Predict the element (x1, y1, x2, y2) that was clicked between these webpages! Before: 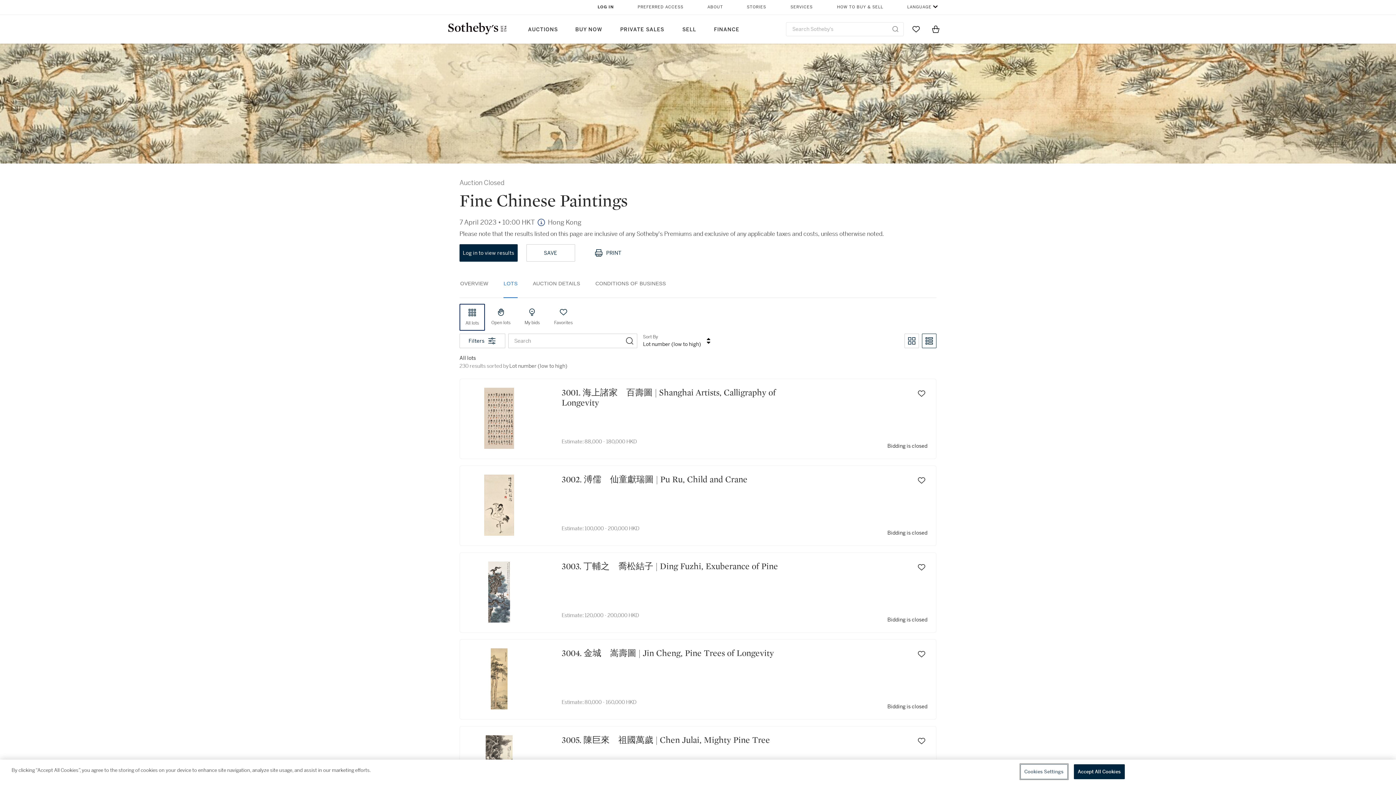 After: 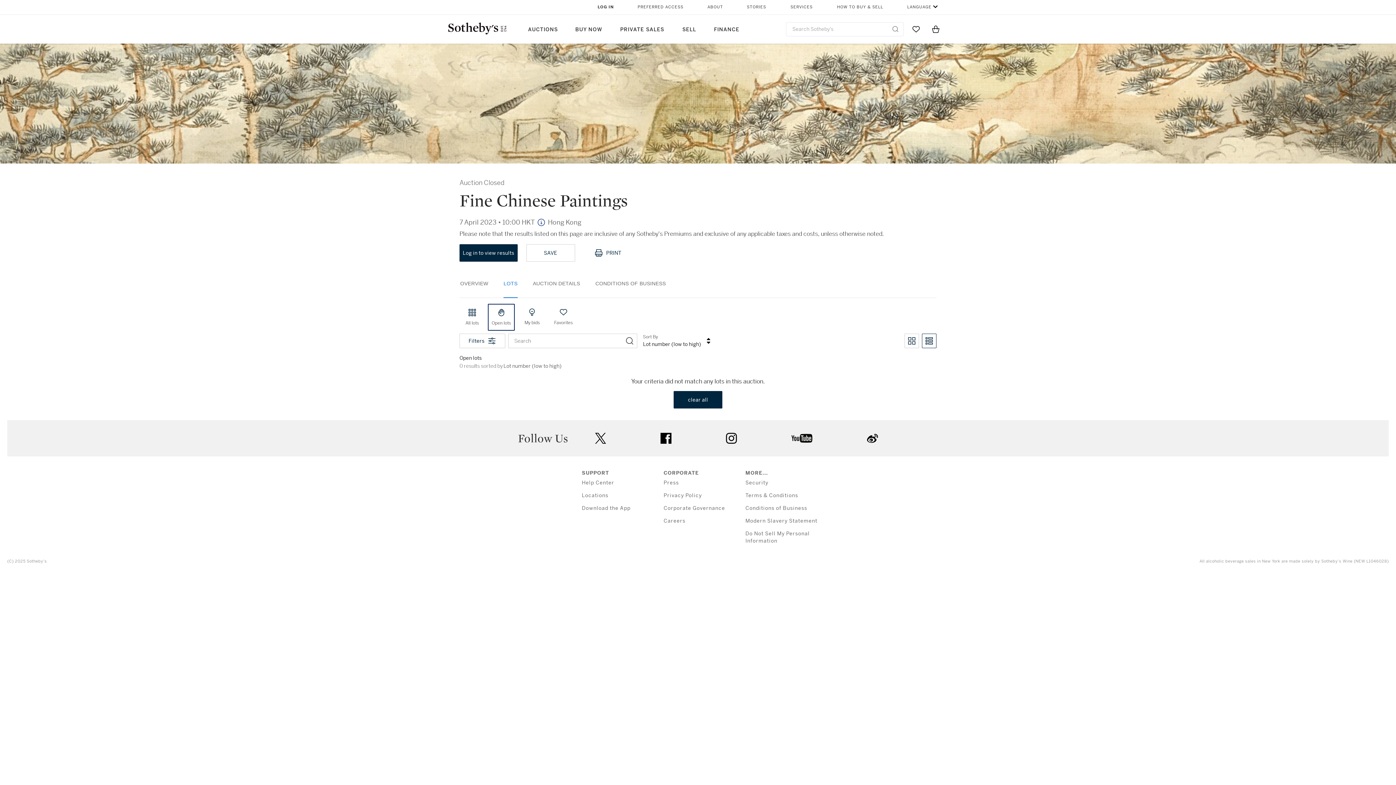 Action: label: Open lots bbox: (488, 304, 514, 330)